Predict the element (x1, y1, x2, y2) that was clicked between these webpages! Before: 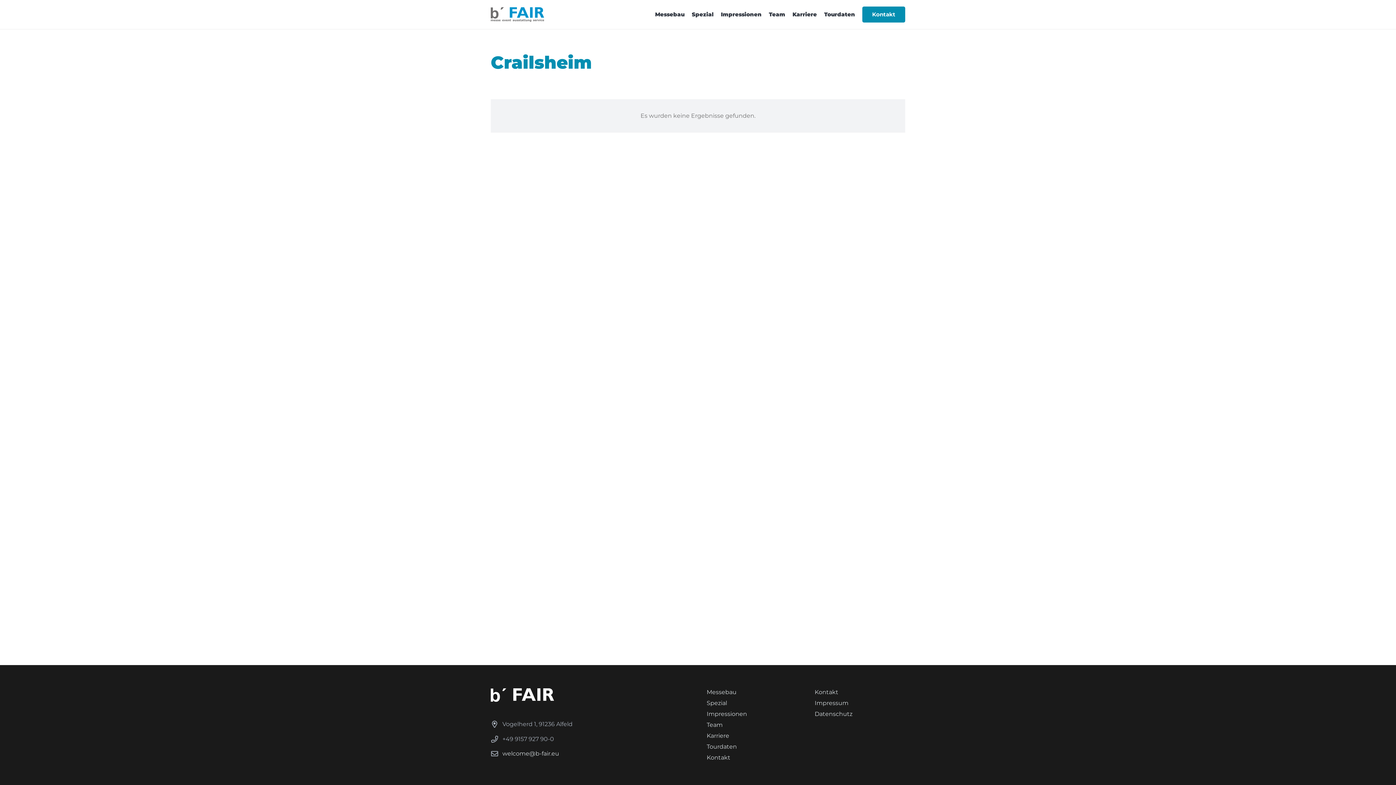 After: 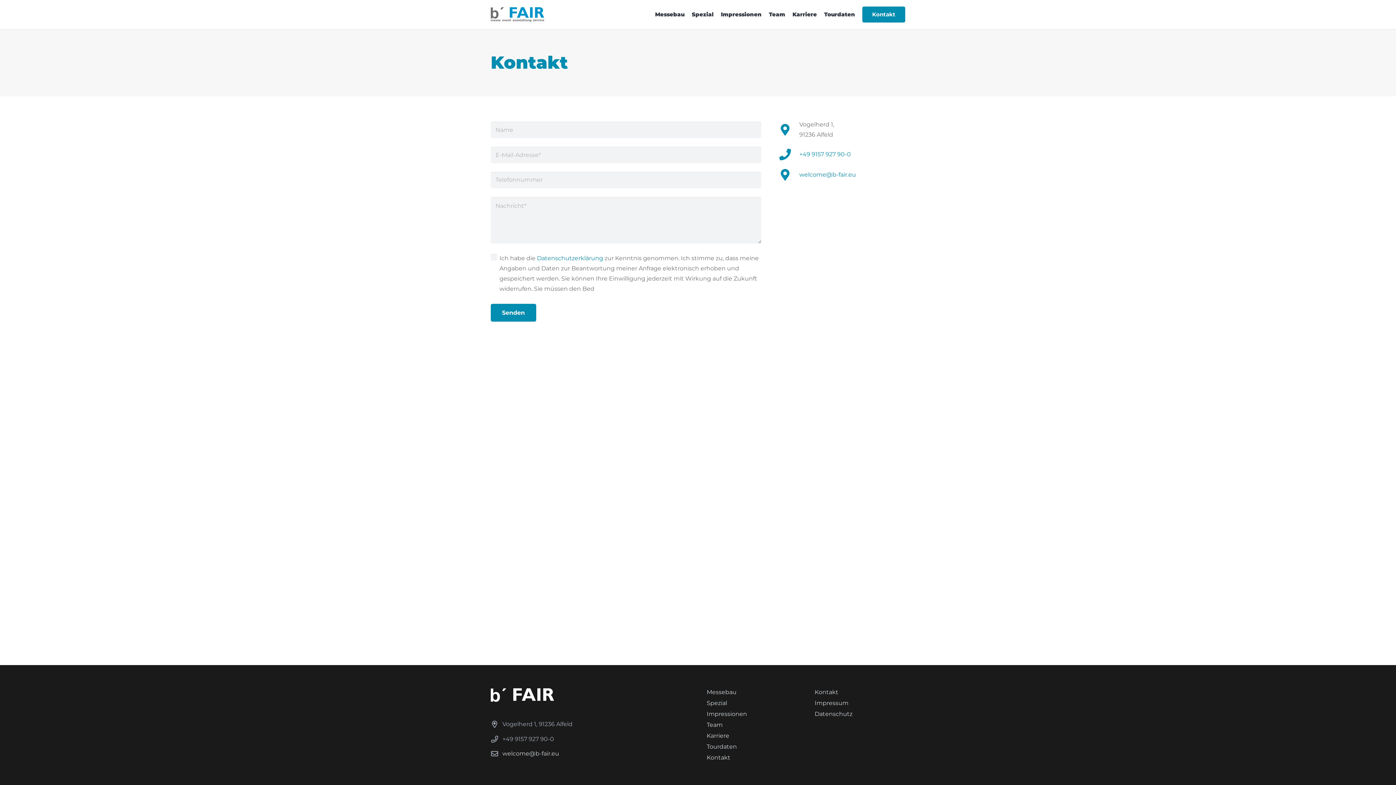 Action: bbox: (862, 6, 905, 22) label: Kontakt